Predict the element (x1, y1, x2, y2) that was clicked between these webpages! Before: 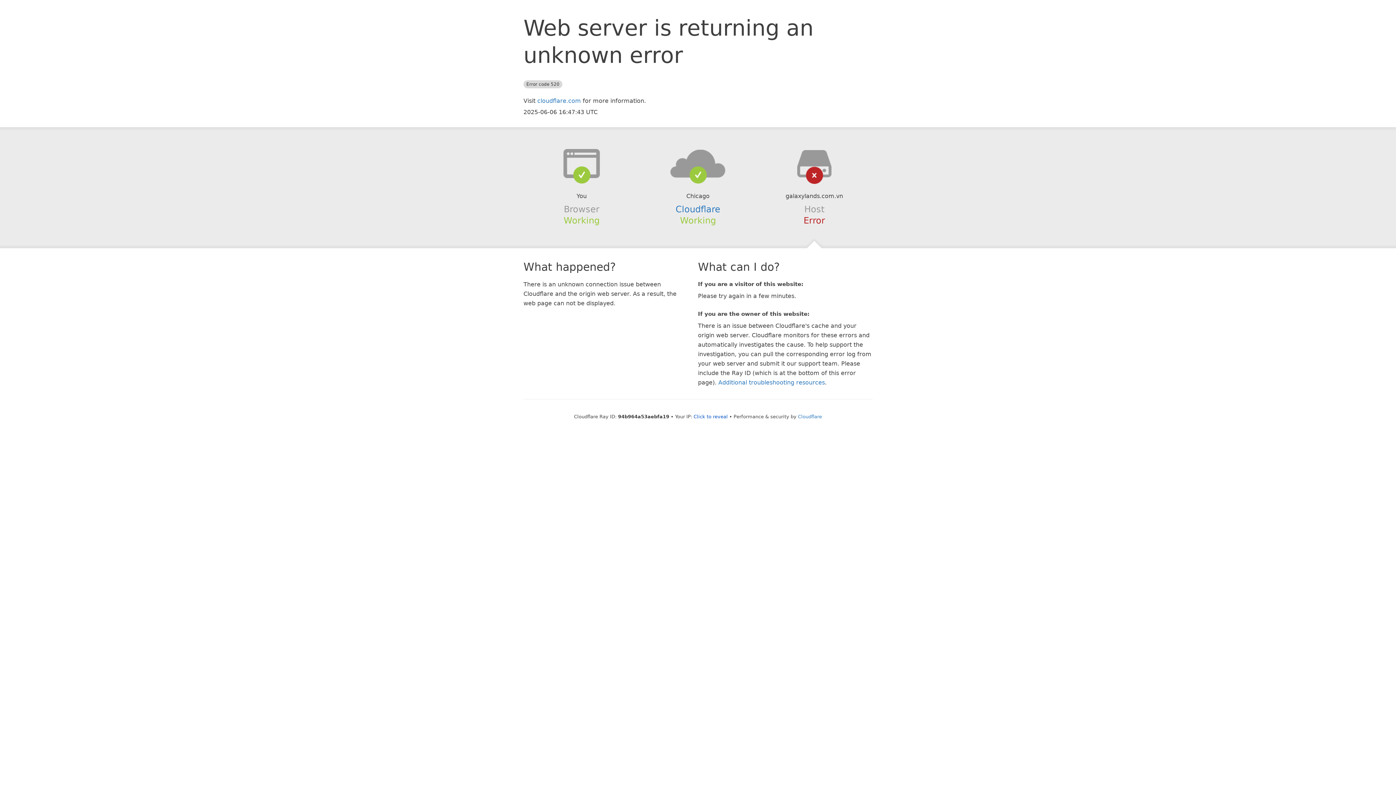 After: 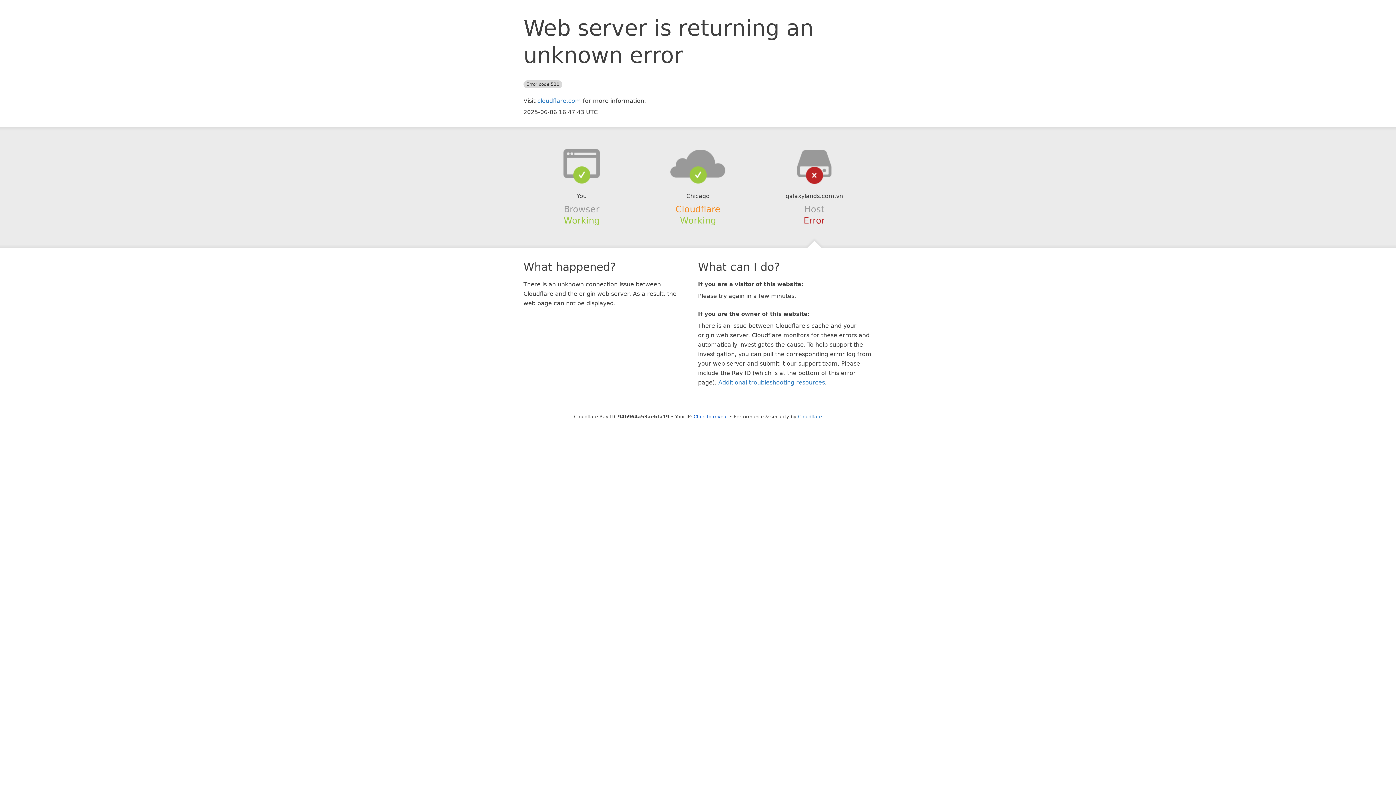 Action: label: Cloudflare bbox: (675, 204, 720, 214)